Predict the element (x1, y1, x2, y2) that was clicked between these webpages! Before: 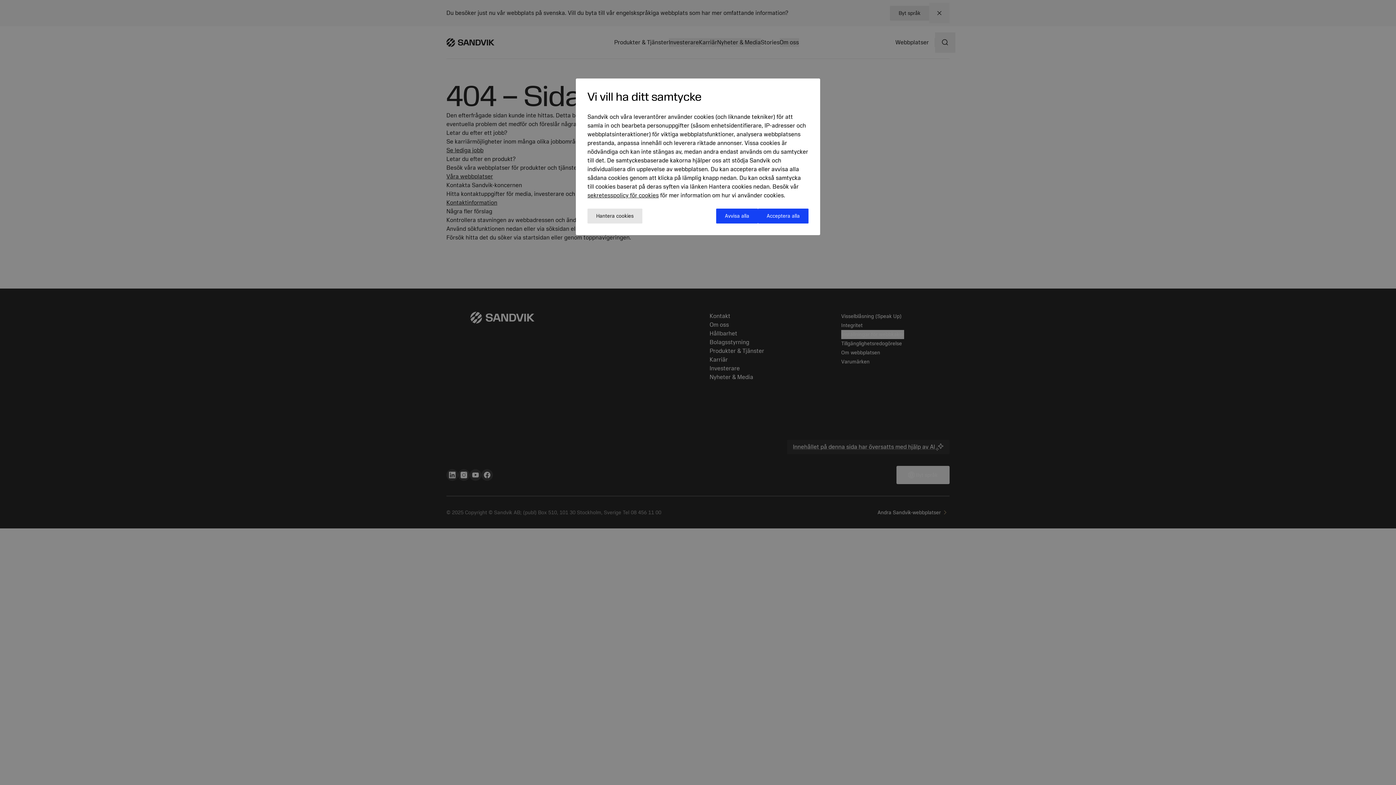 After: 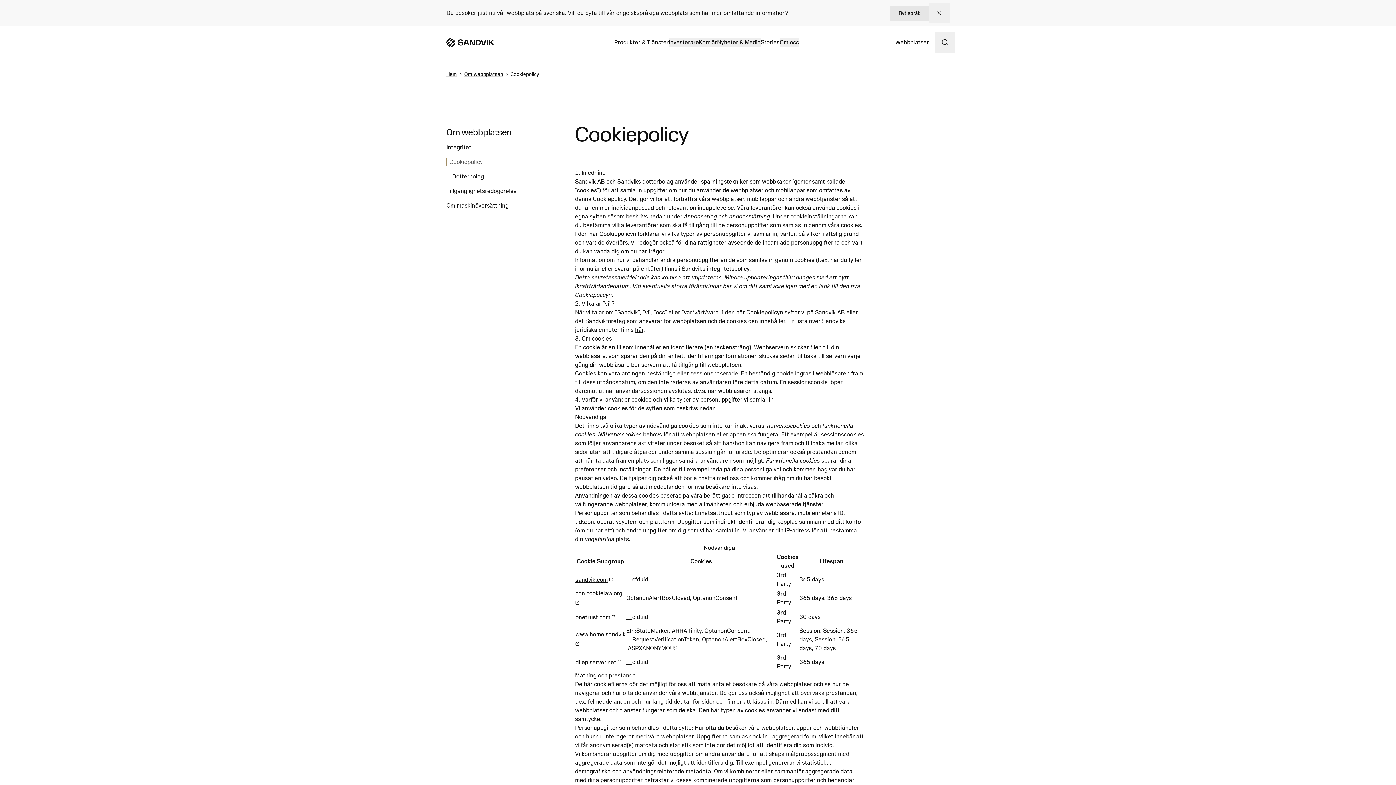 Action: label: sekretesspolicy för cookies bbox: (587, 192, 658, 199)